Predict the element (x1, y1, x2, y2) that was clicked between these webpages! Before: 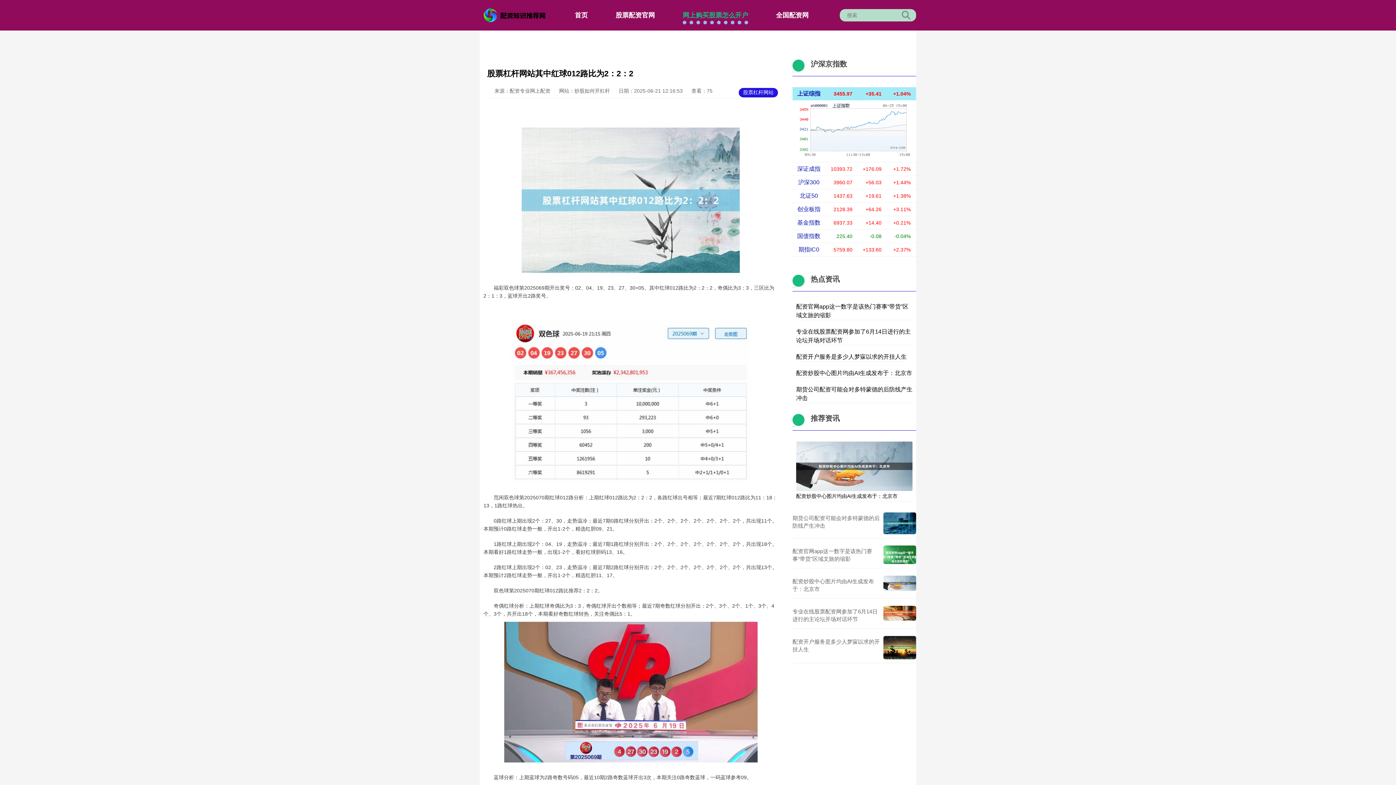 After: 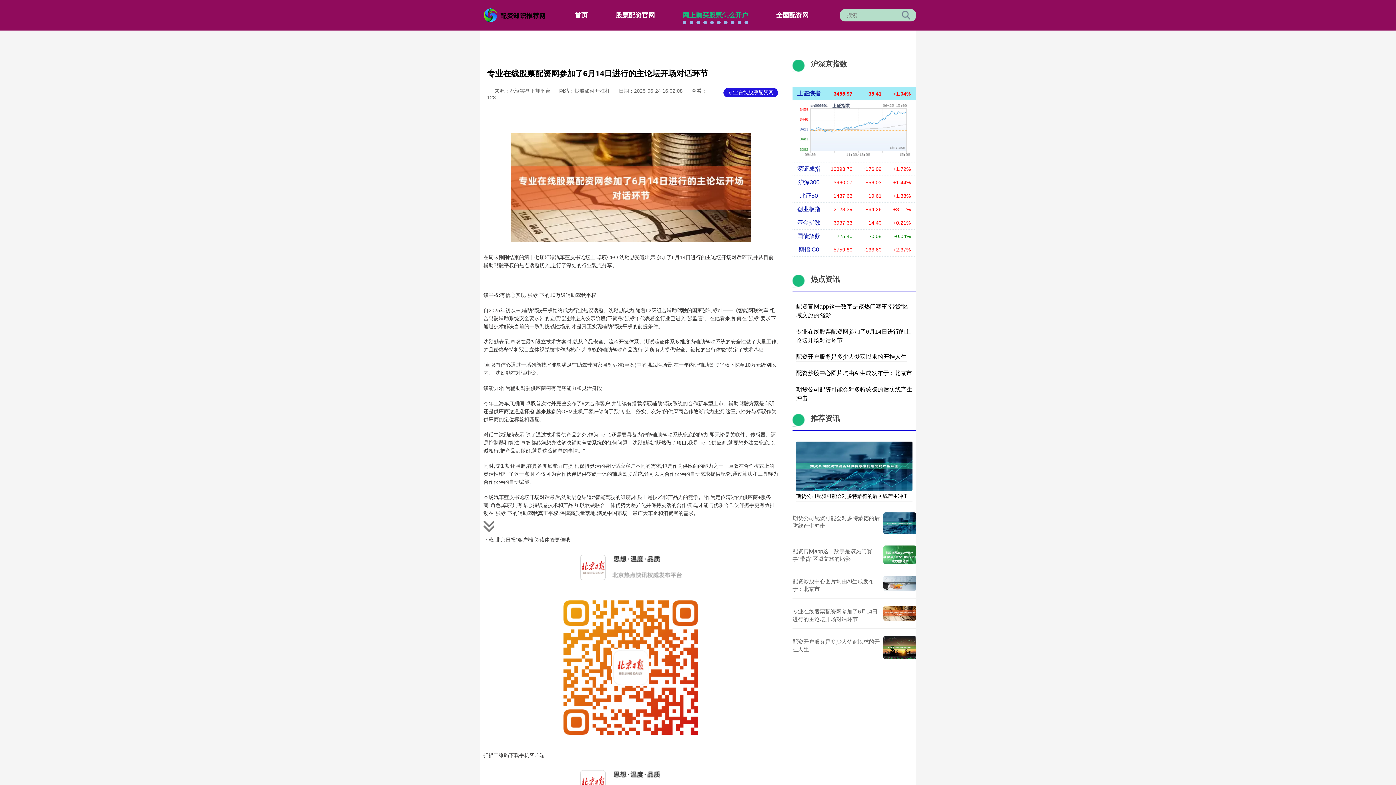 Action: bbox: (883, 606, 916, 625)